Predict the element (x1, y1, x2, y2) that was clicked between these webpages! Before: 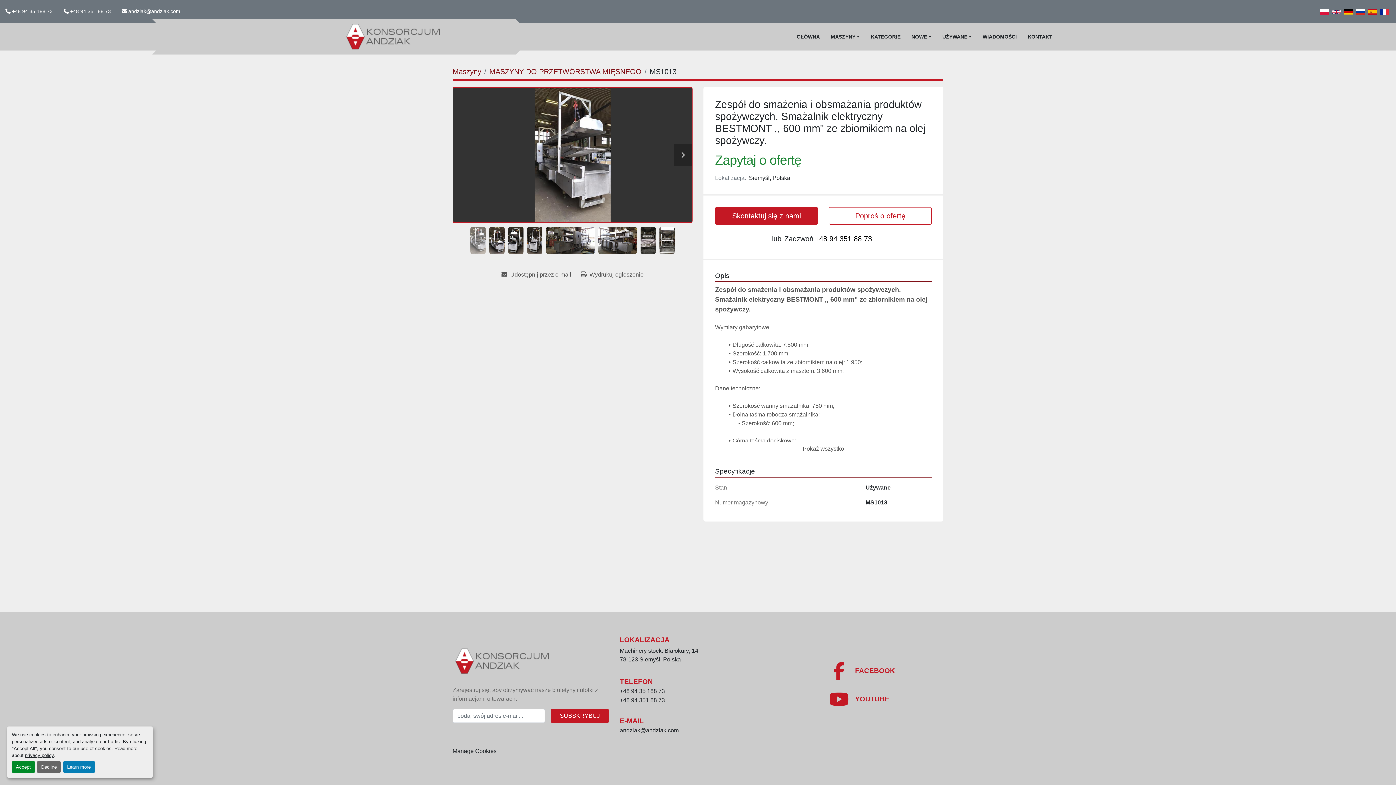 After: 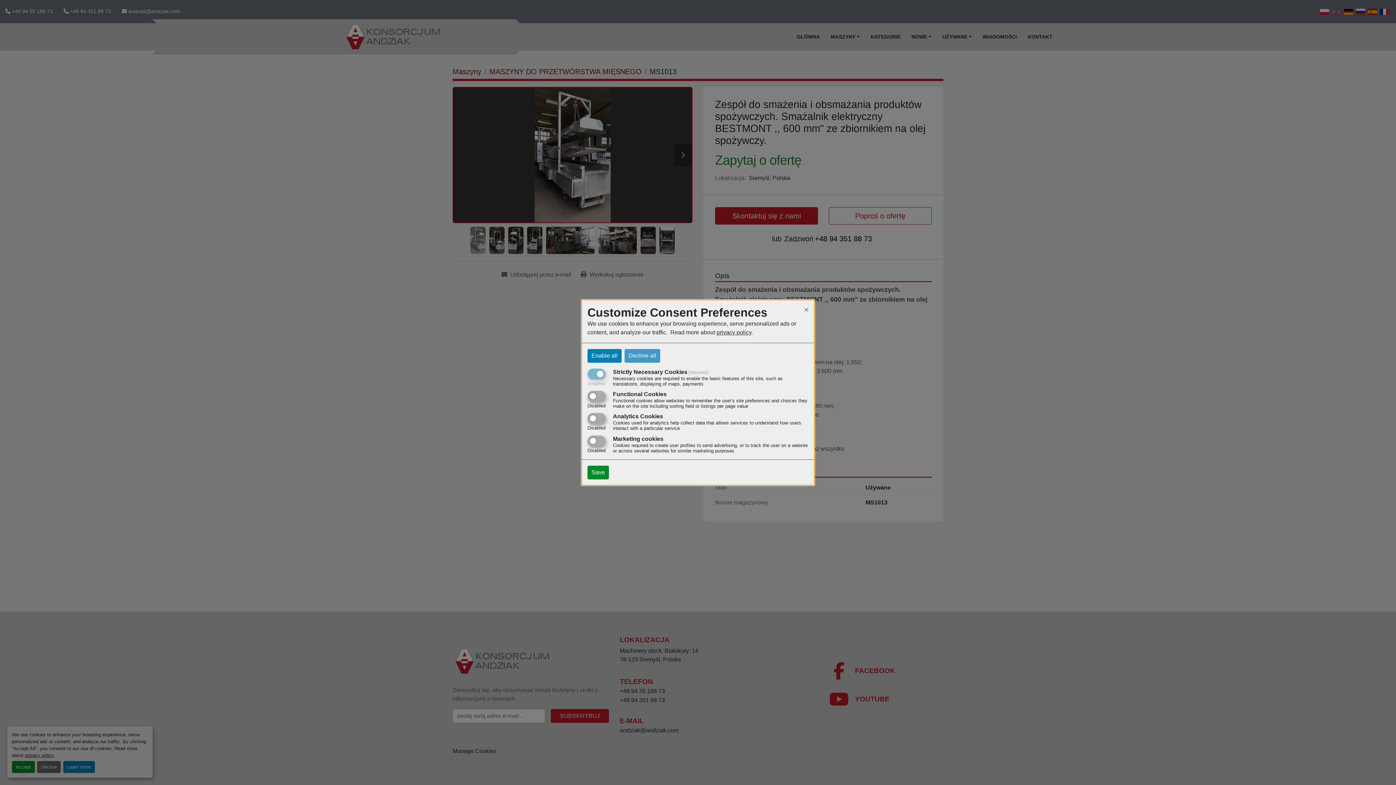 Action: label: Learn more bbox: (63, 761, 94, 773)